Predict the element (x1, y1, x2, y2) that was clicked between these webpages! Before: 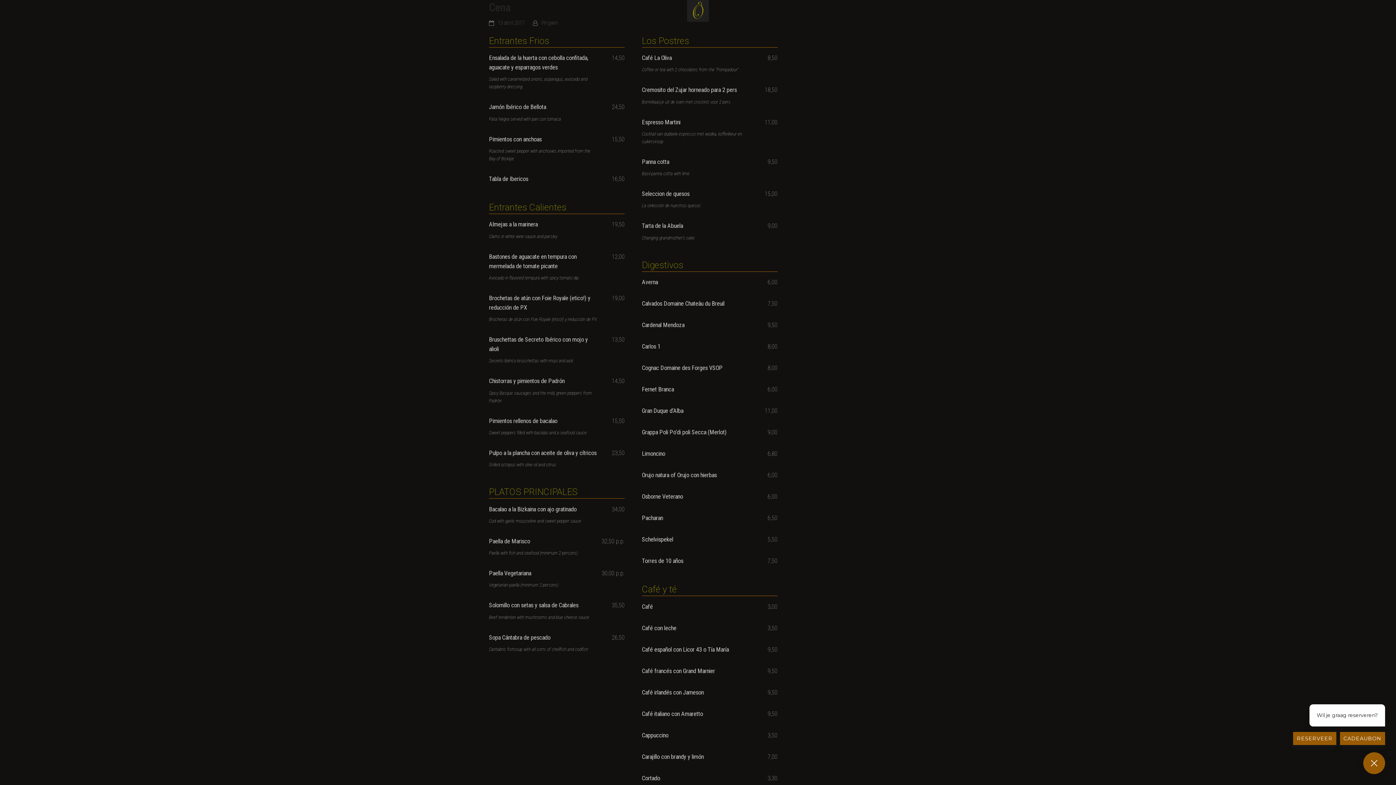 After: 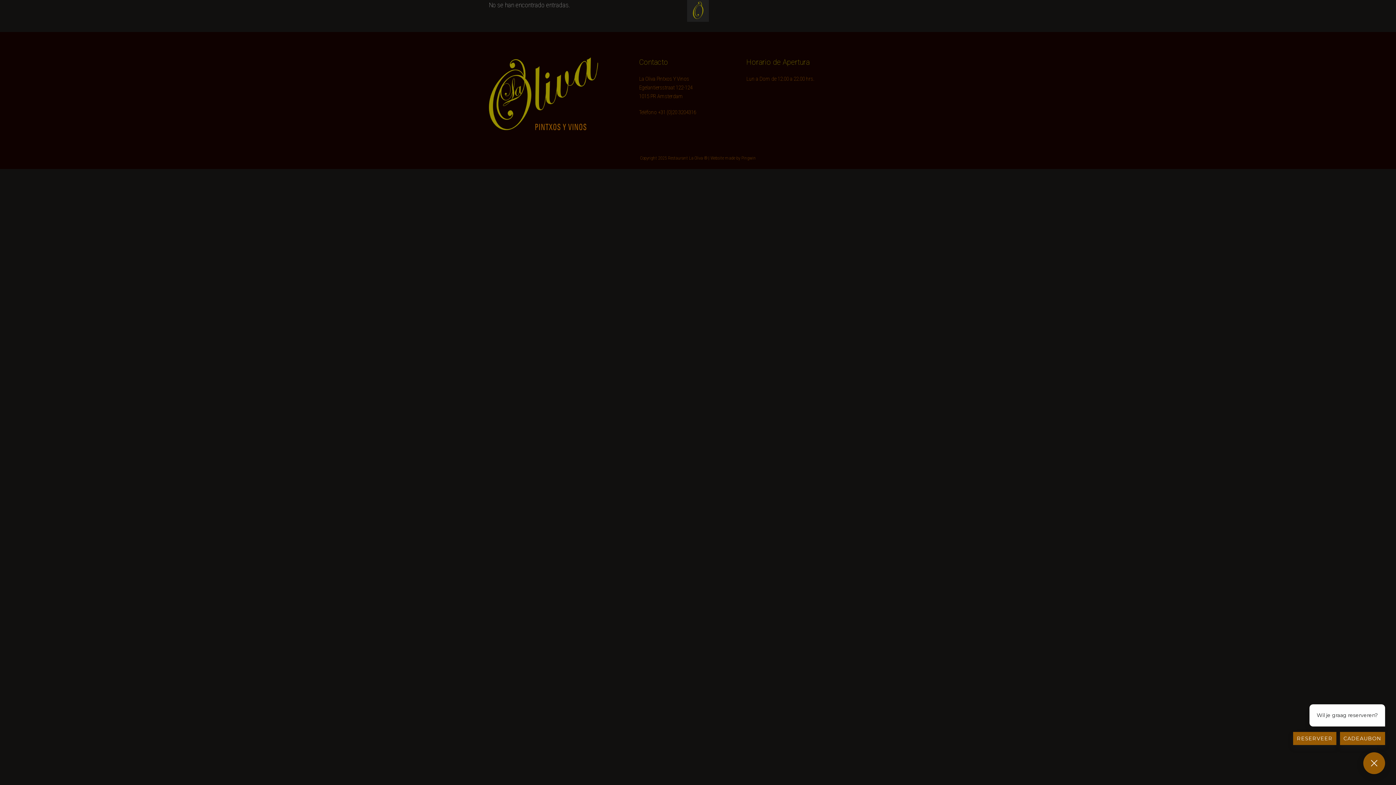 Action: bbox: (541, 19, 558, 26) label: Pingwin